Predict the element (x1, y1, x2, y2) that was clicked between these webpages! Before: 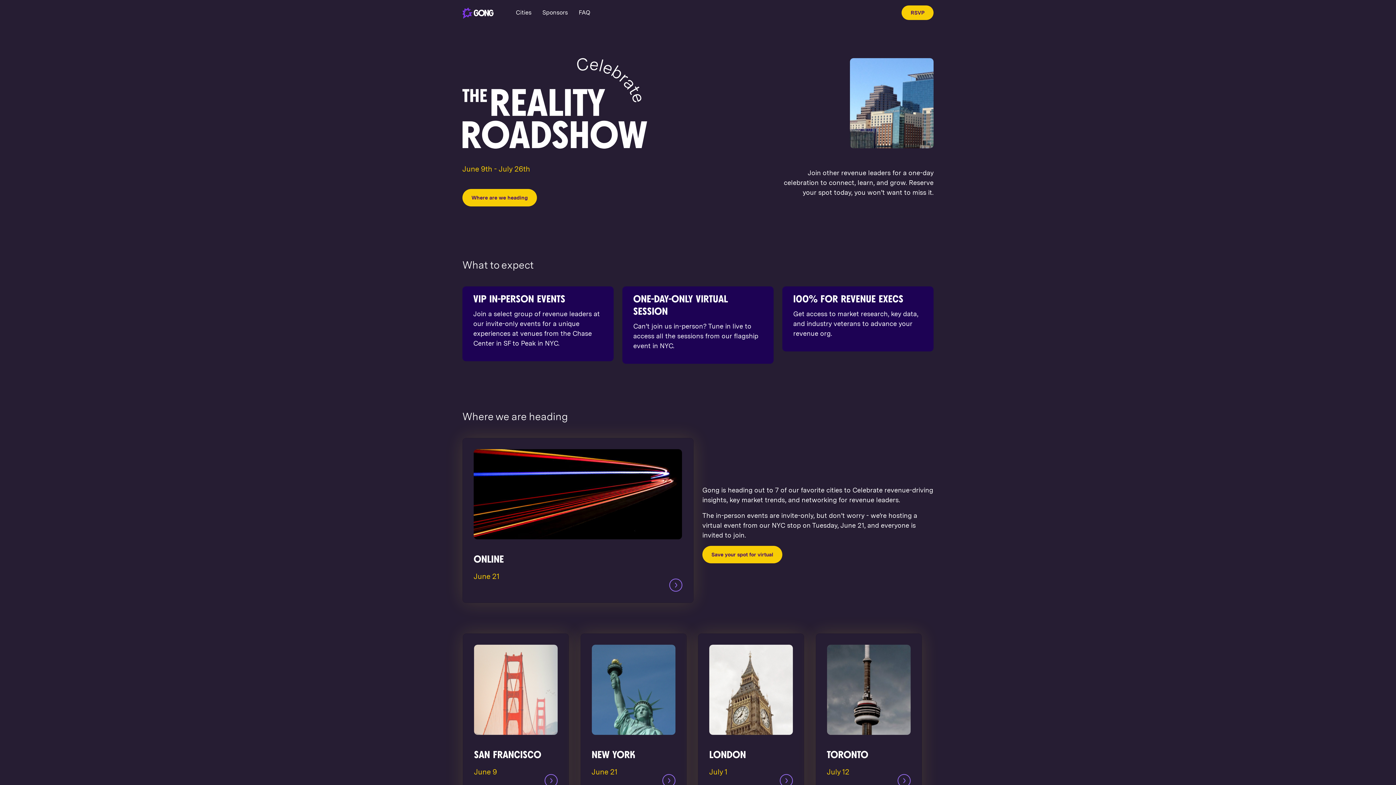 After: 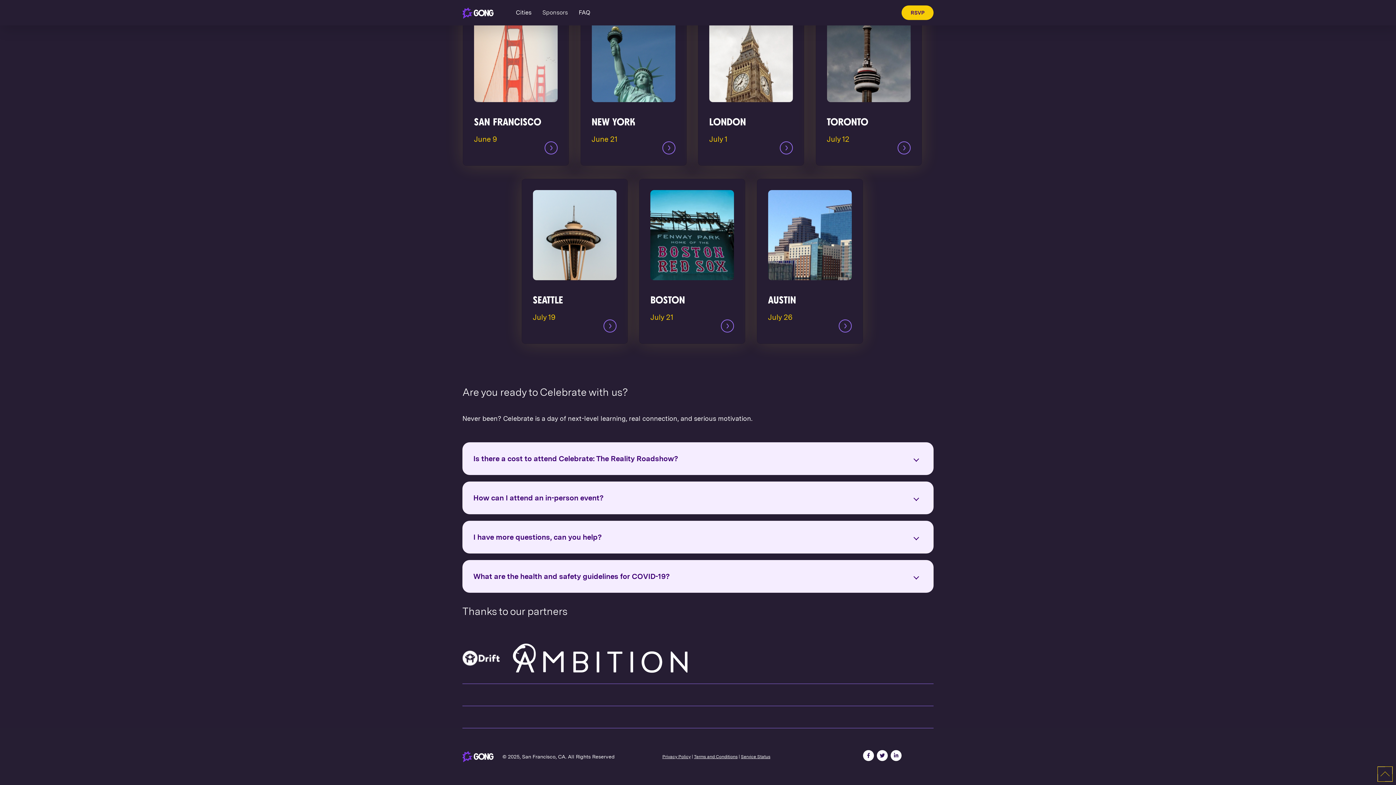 Action: label: Sponsors bbox: (542, 8, 568, 17)